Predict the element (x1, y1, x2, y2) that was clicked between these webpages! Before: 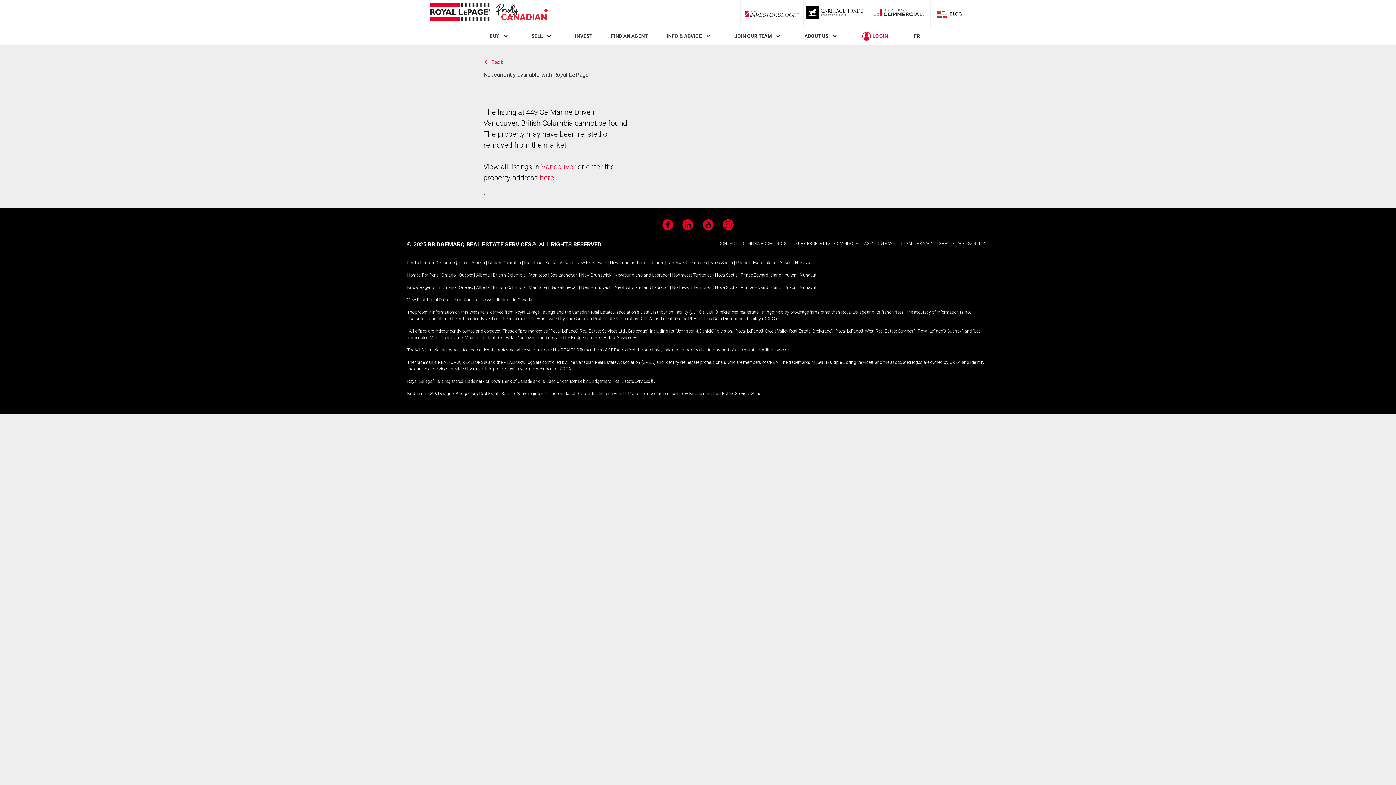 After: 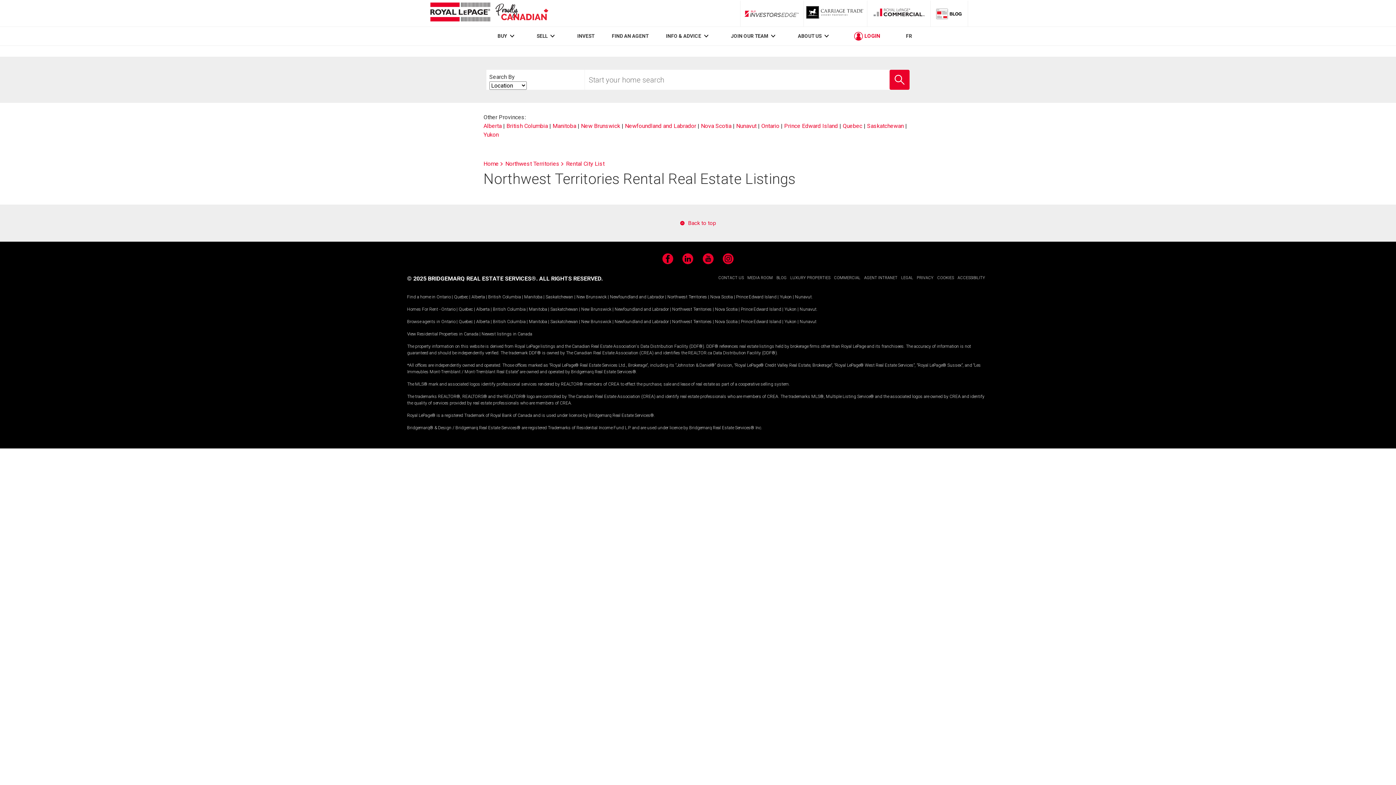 Action: bbox: (672, 272, 712, 277) label: Northwest Territories